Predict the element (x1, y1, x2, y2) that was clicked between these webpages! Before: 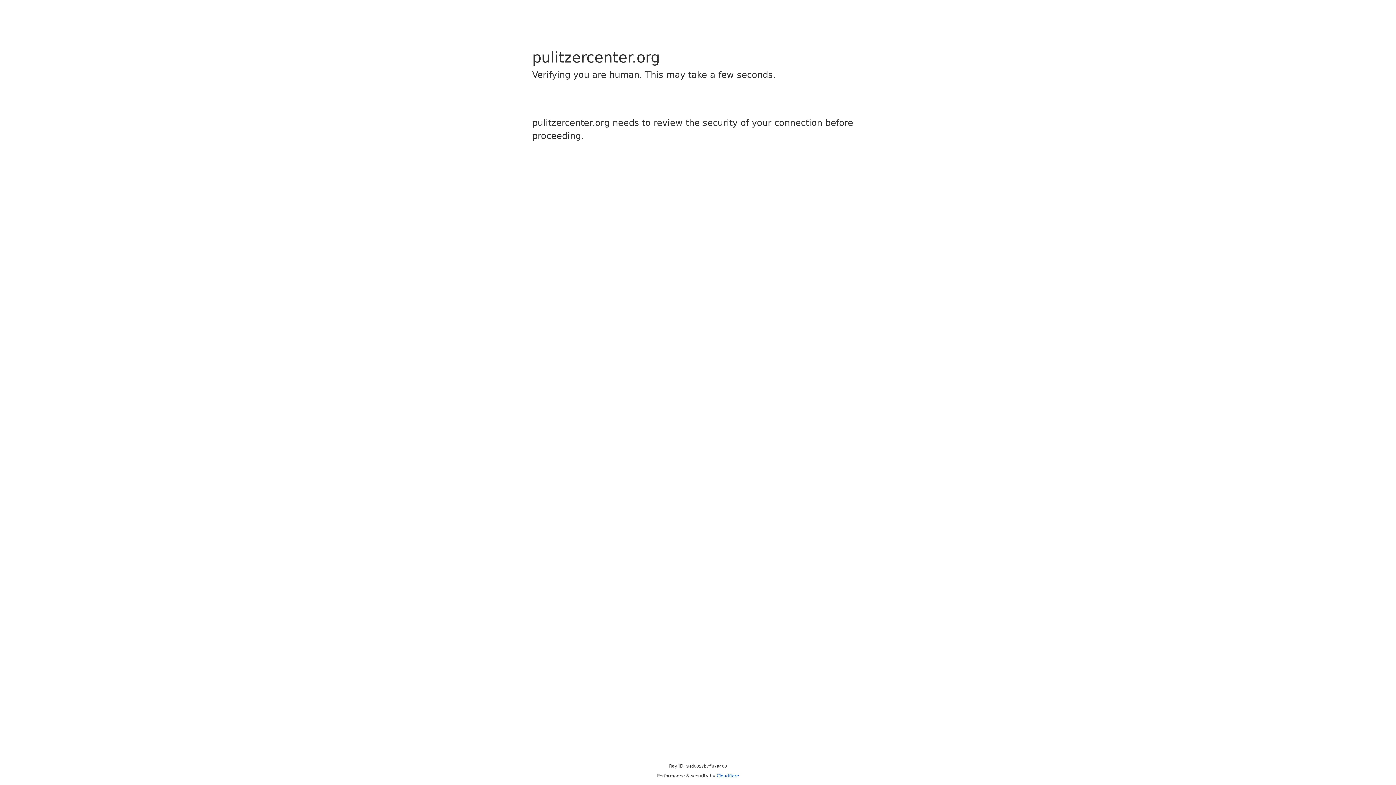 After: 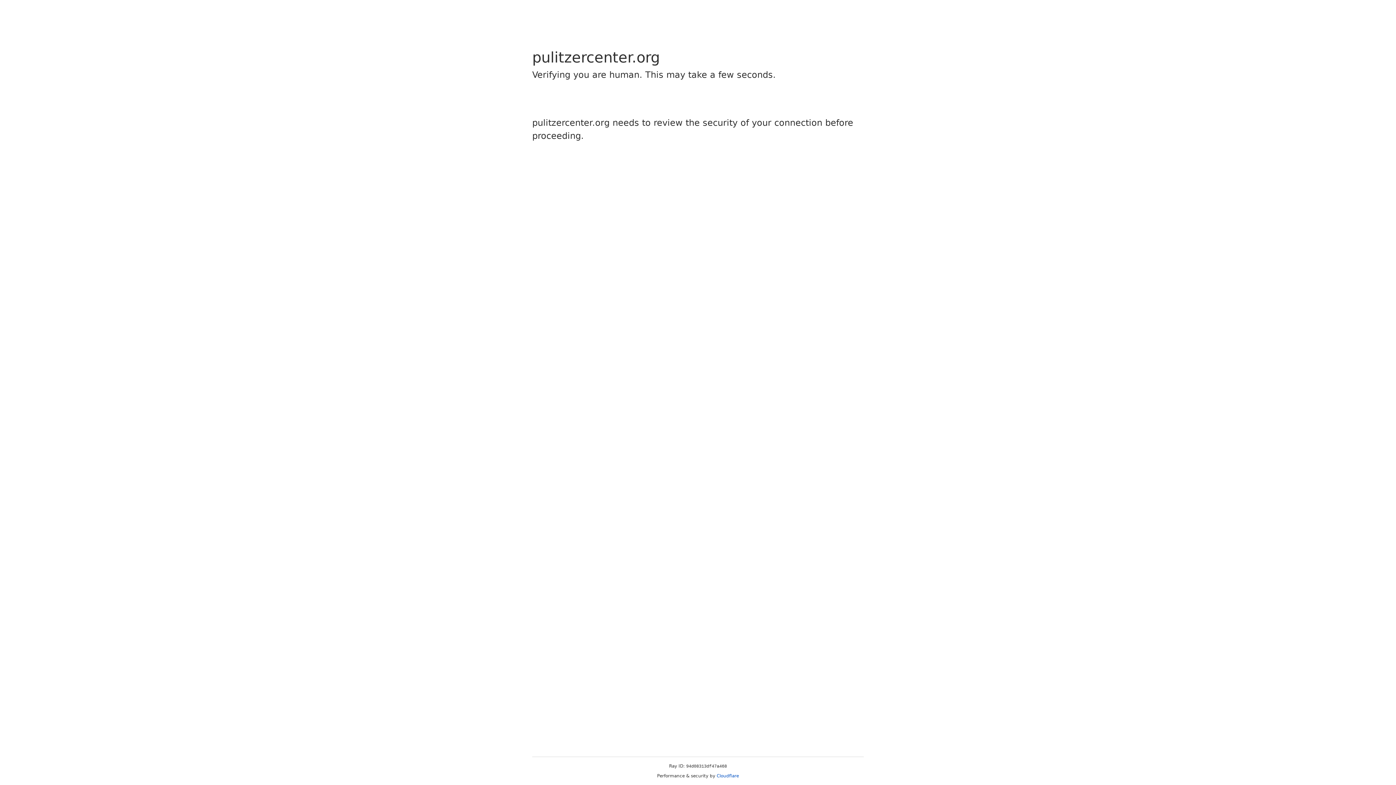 Action: bbox: (716, 773, 739, 778) label: Cloudflare